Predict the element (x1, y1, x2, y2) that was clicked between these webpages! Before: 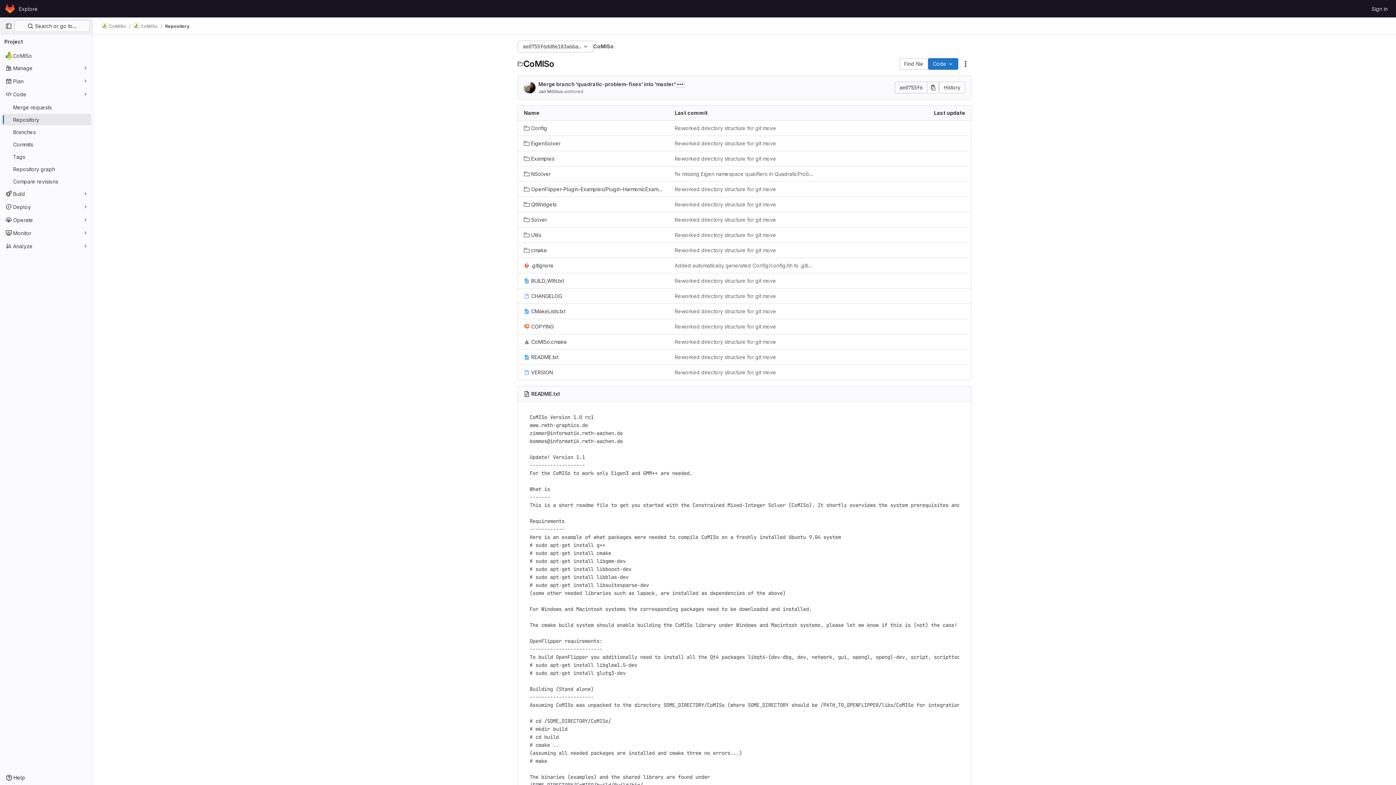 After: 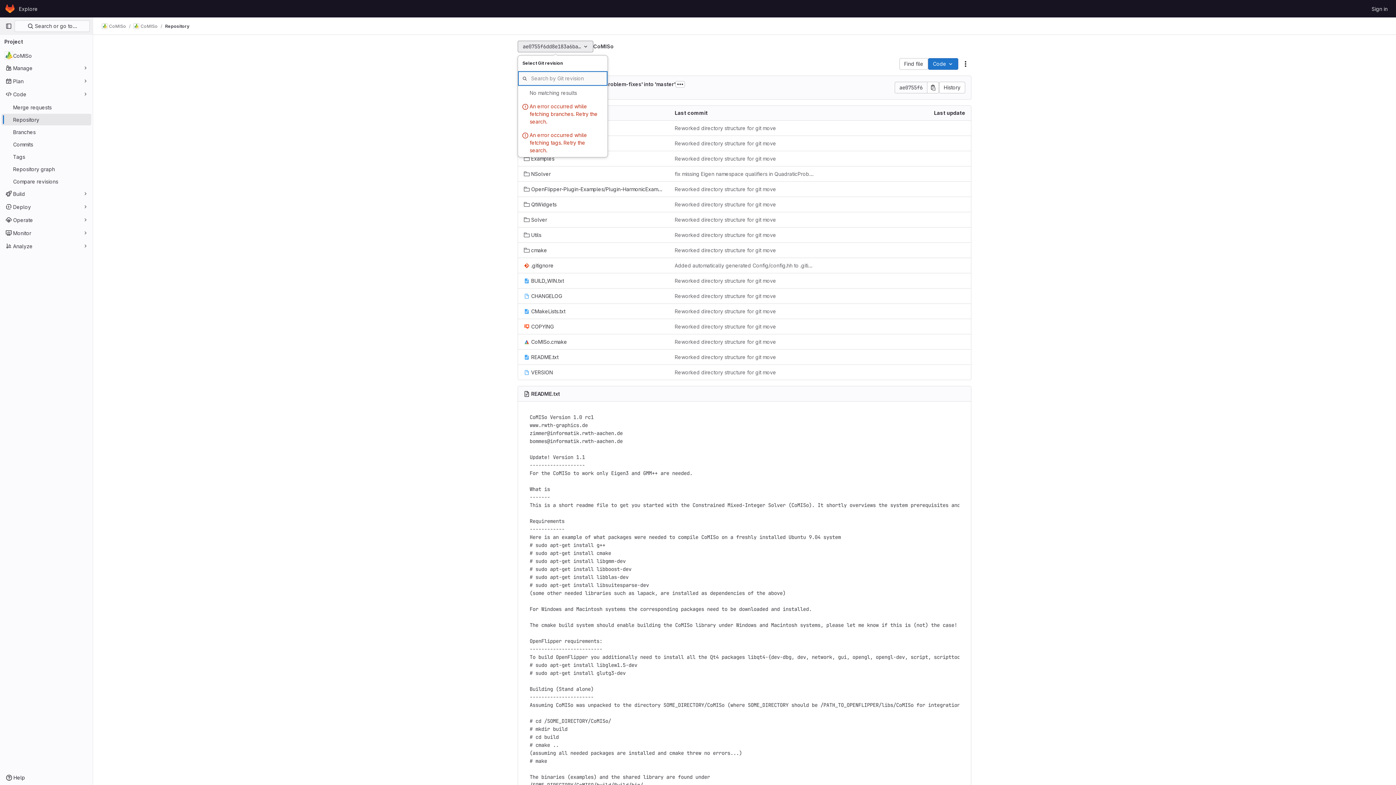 Action: bbox: (517, 40, 593, 52) label: ae0755f6dd8e183a6ba57d8178cb6aa9f0bc5fda